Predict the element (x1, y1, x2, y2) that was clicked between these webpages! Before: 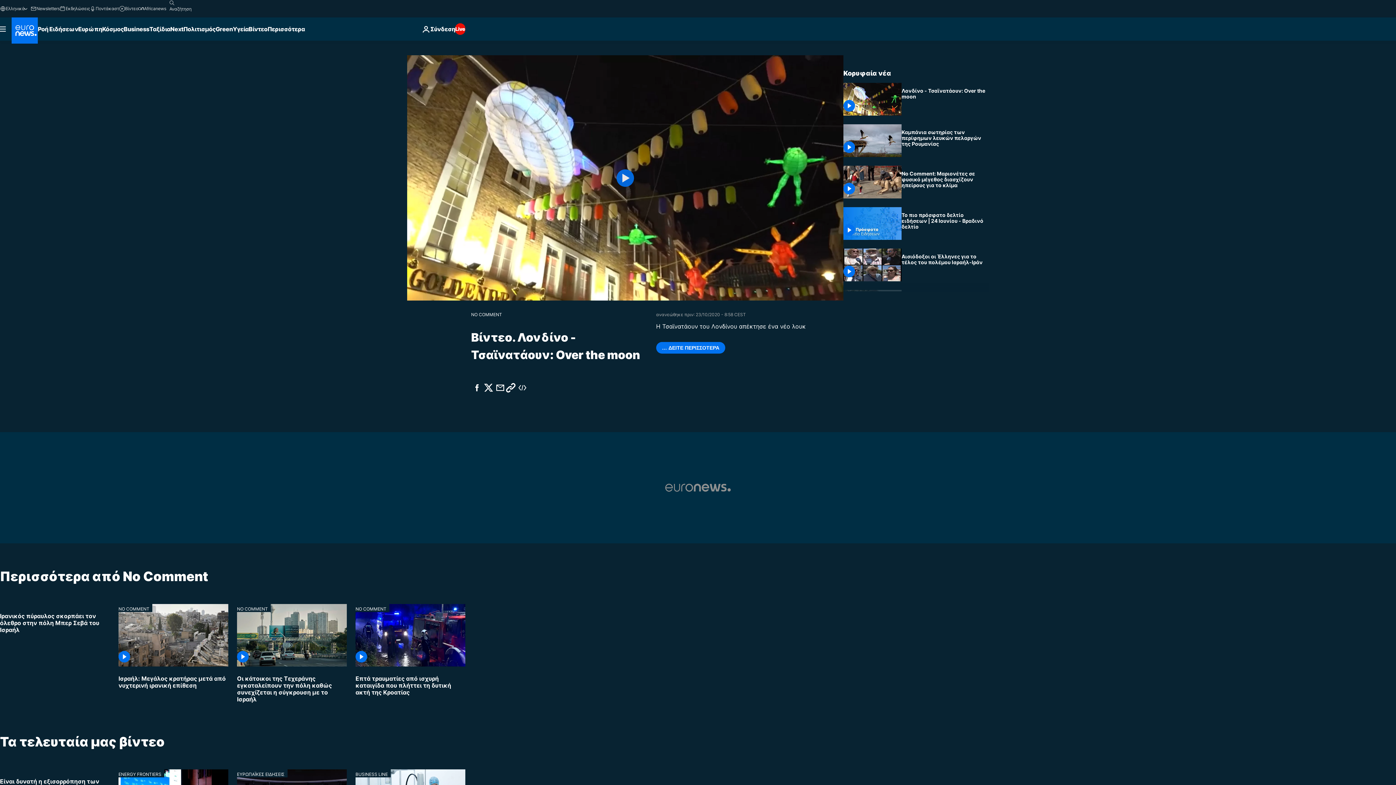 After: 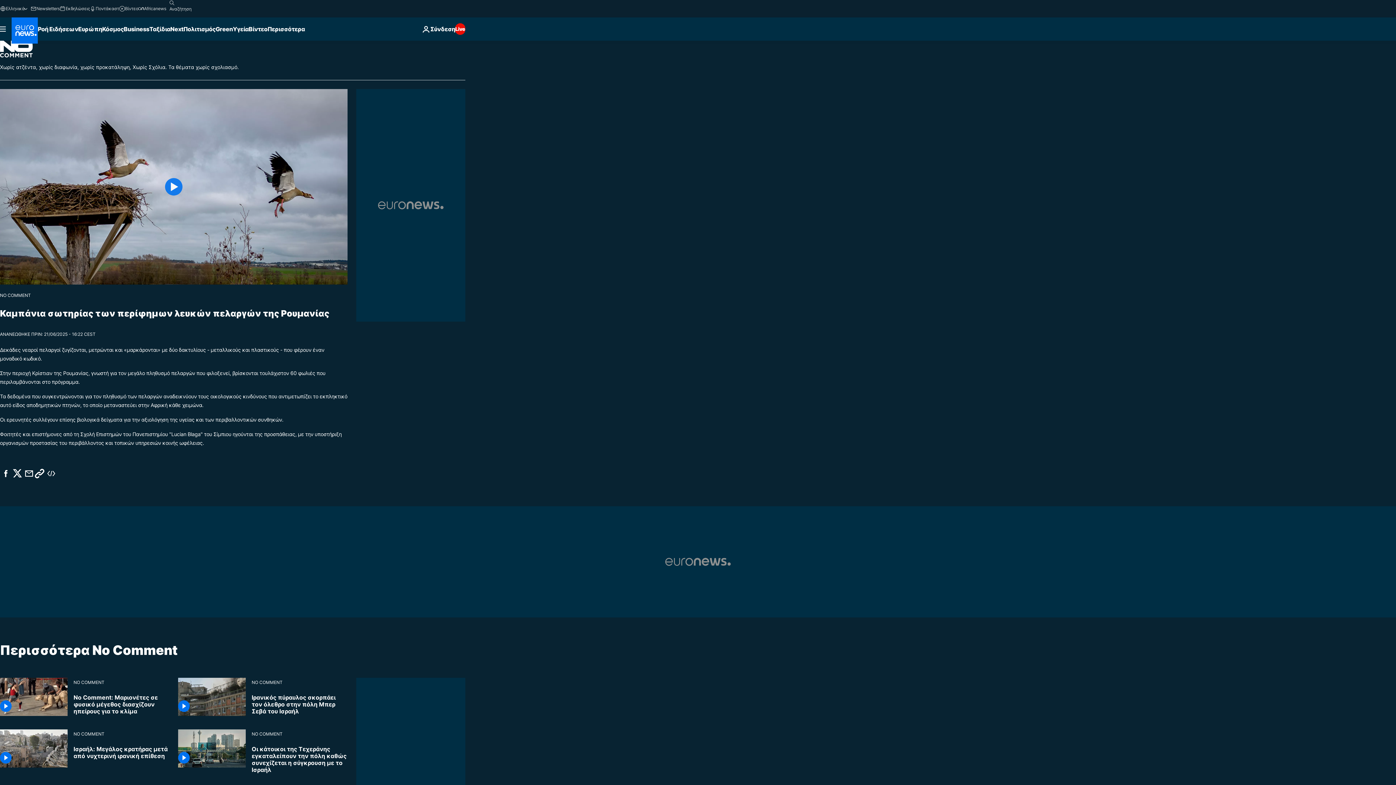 Action: label: NO COMMENT bbox: (471, 312, 502, 317)